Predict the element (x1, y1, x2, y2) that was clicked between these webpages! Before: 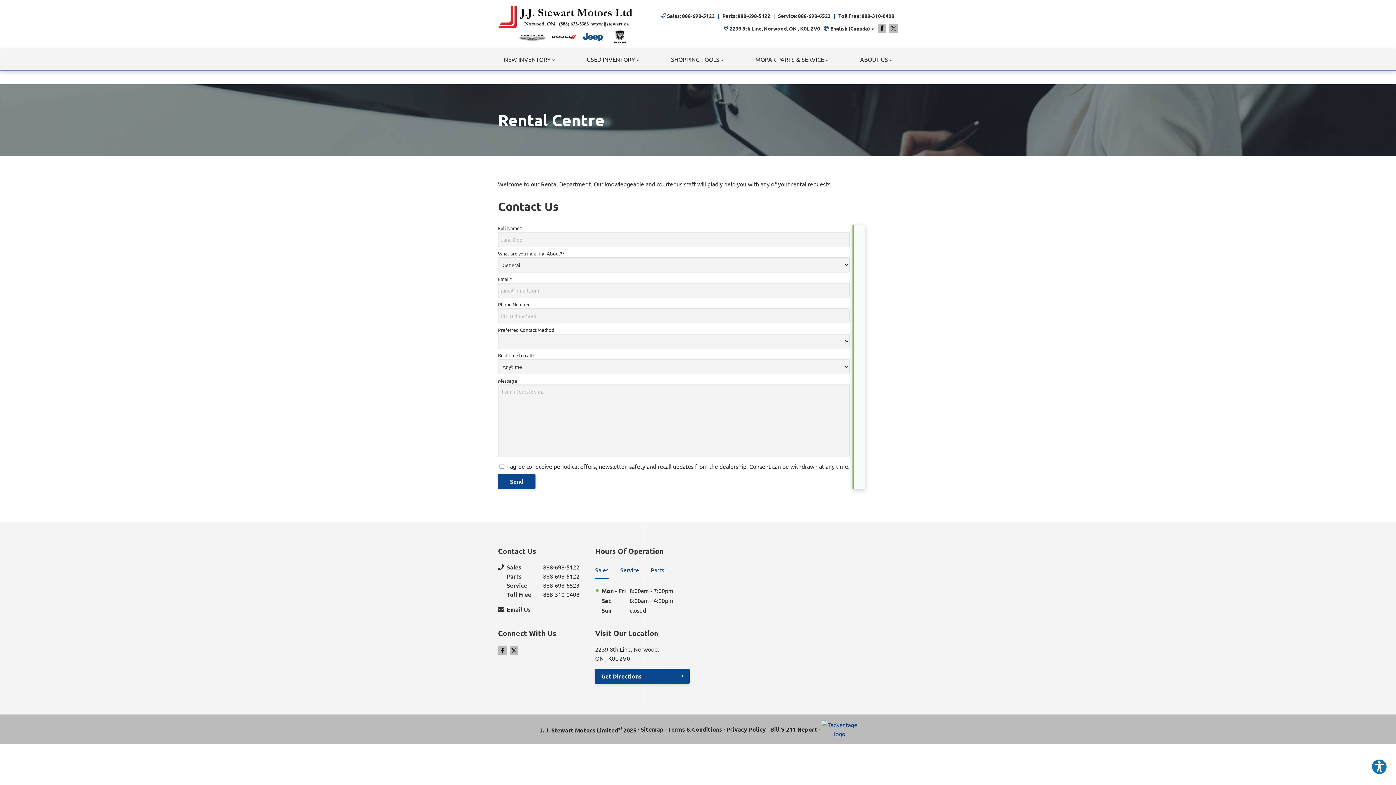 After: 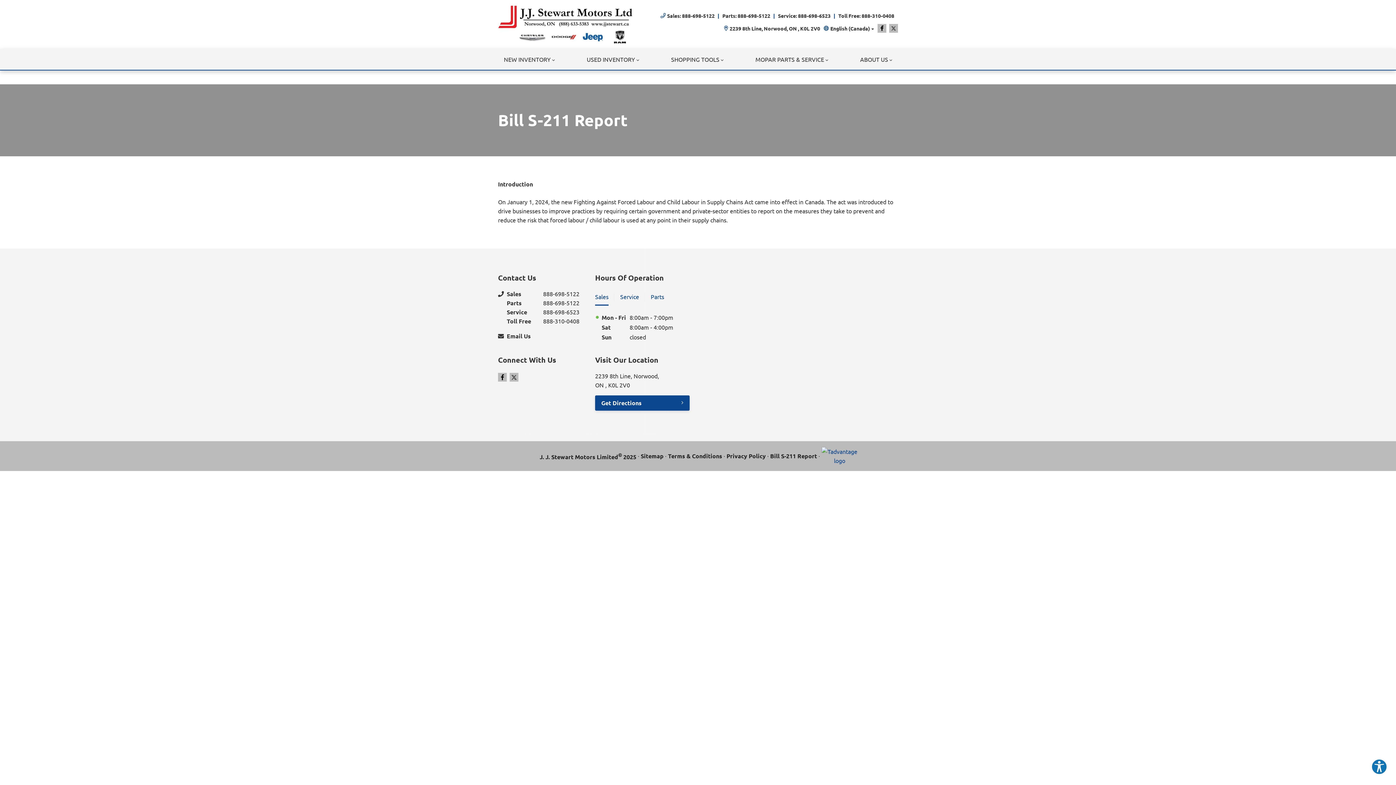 Action: label: Bill S-211 Report bbox: (770, 725, 817, 734)